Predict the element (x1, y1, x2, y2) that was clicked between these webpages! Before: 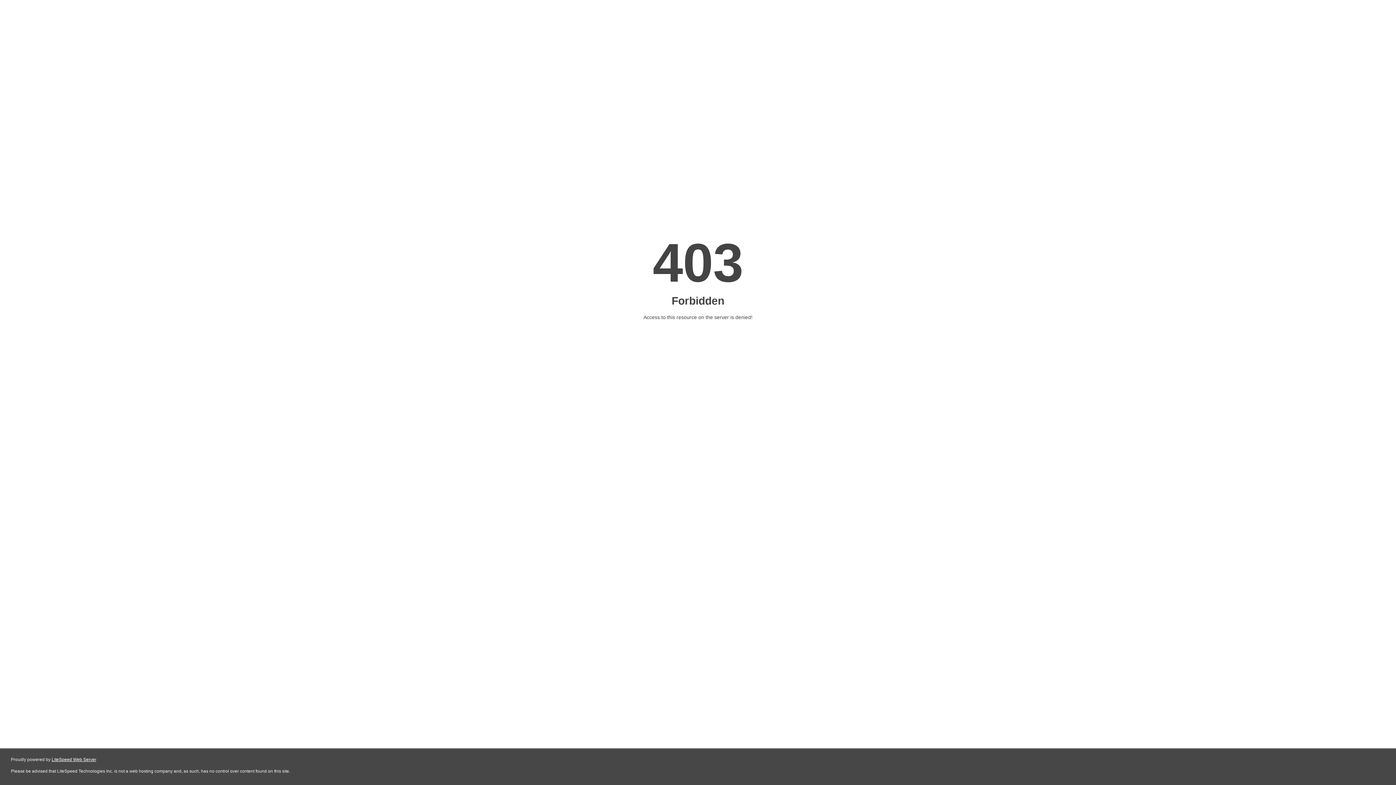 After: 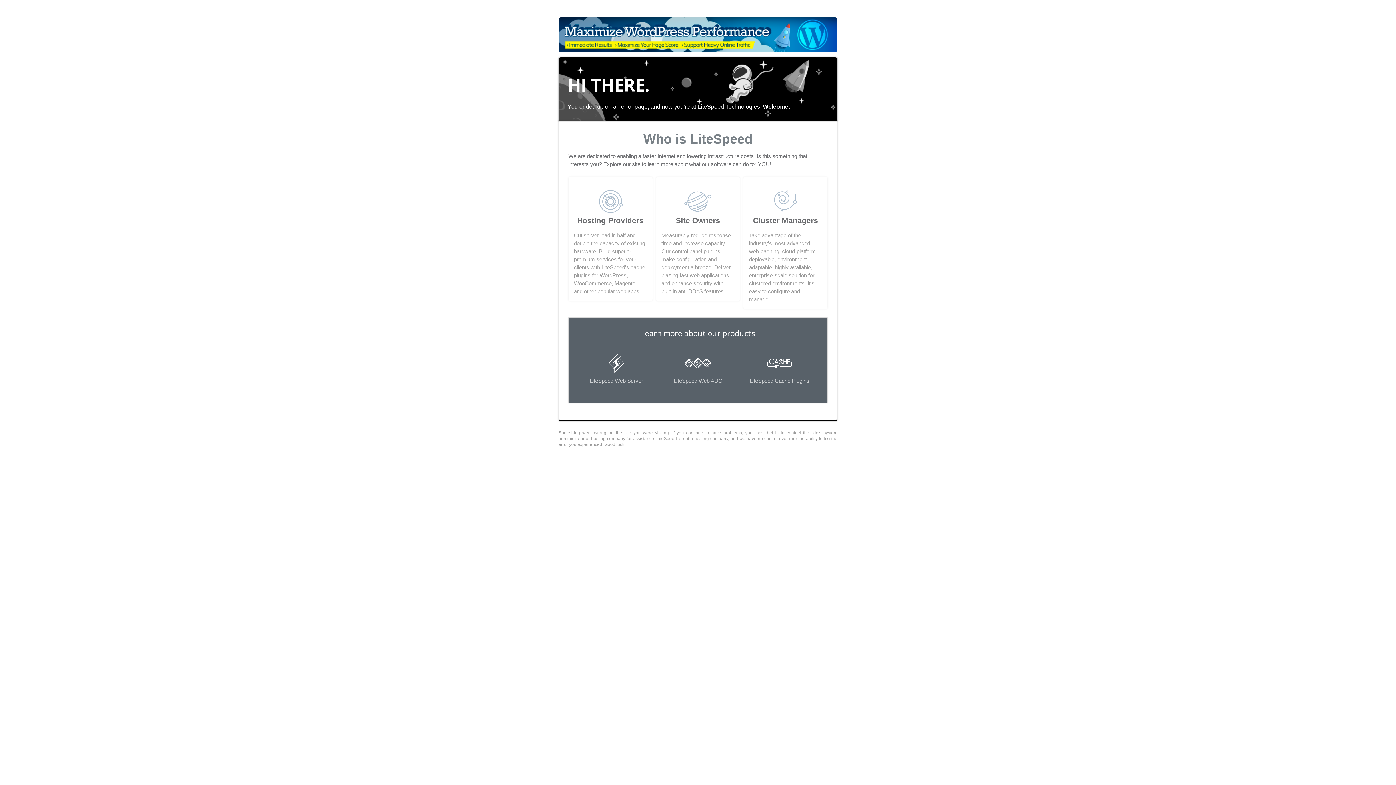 Action: bbox: (51, 757, 96, 762) label: LiteSpeed Web Server